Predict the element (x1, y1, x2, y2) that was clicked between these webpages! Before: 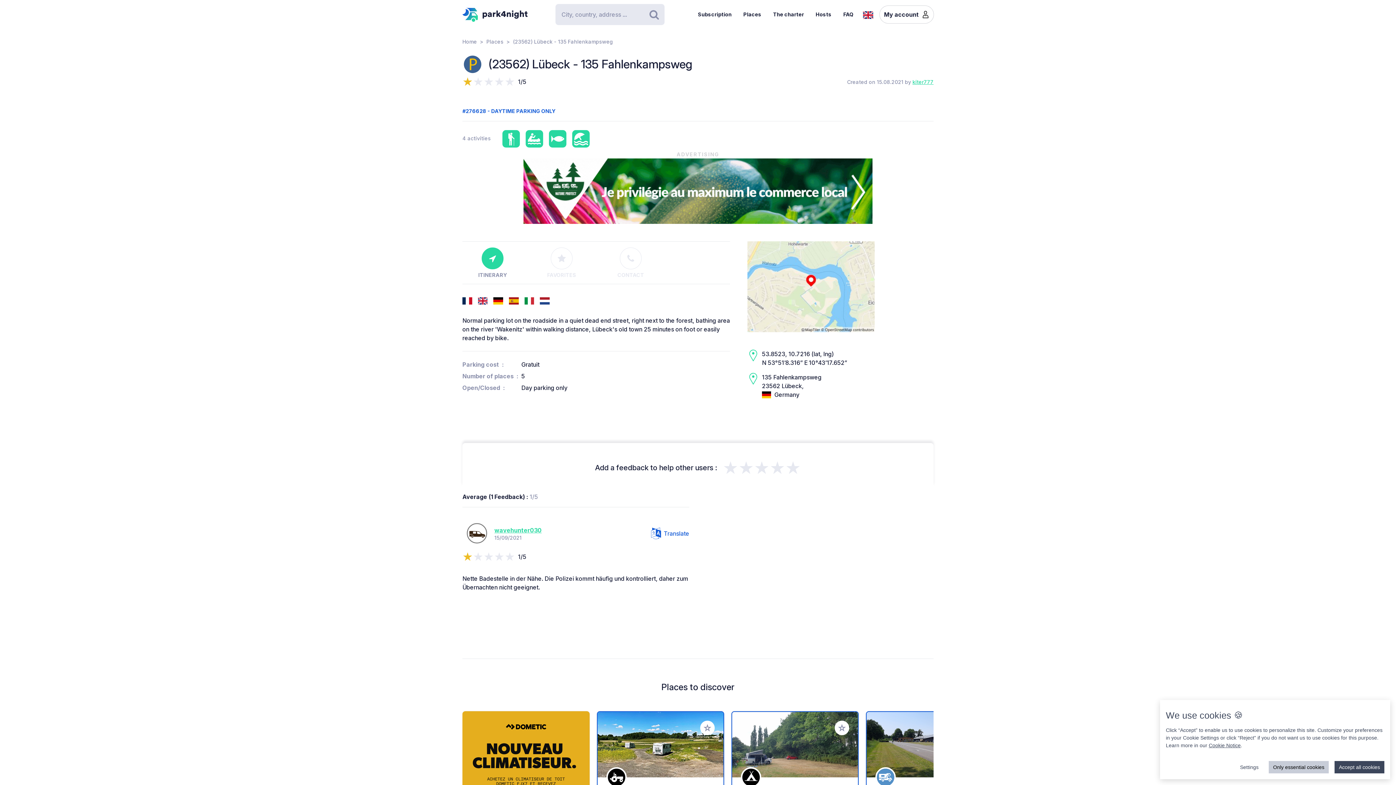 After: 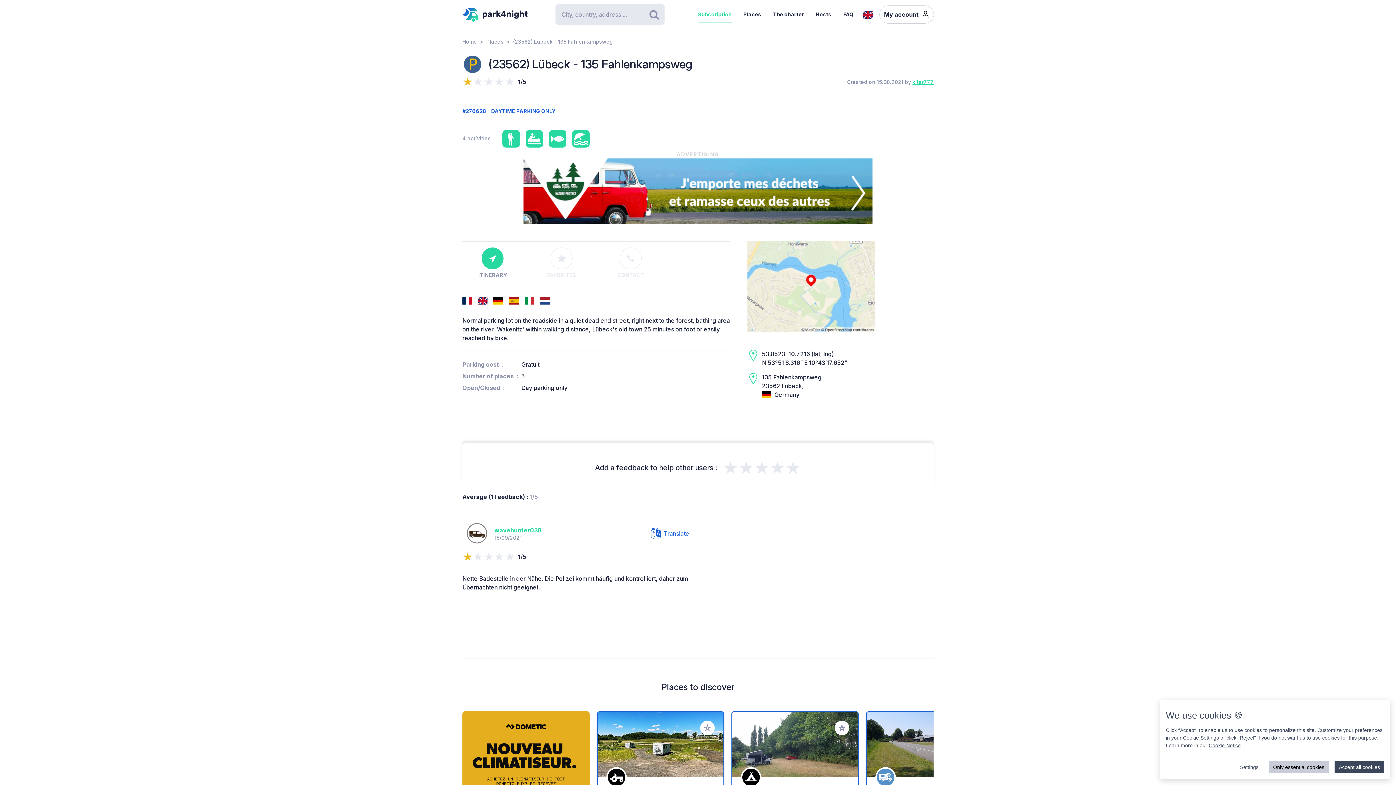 Action: bbox: (692, 5, 737, 23) label: Subscription